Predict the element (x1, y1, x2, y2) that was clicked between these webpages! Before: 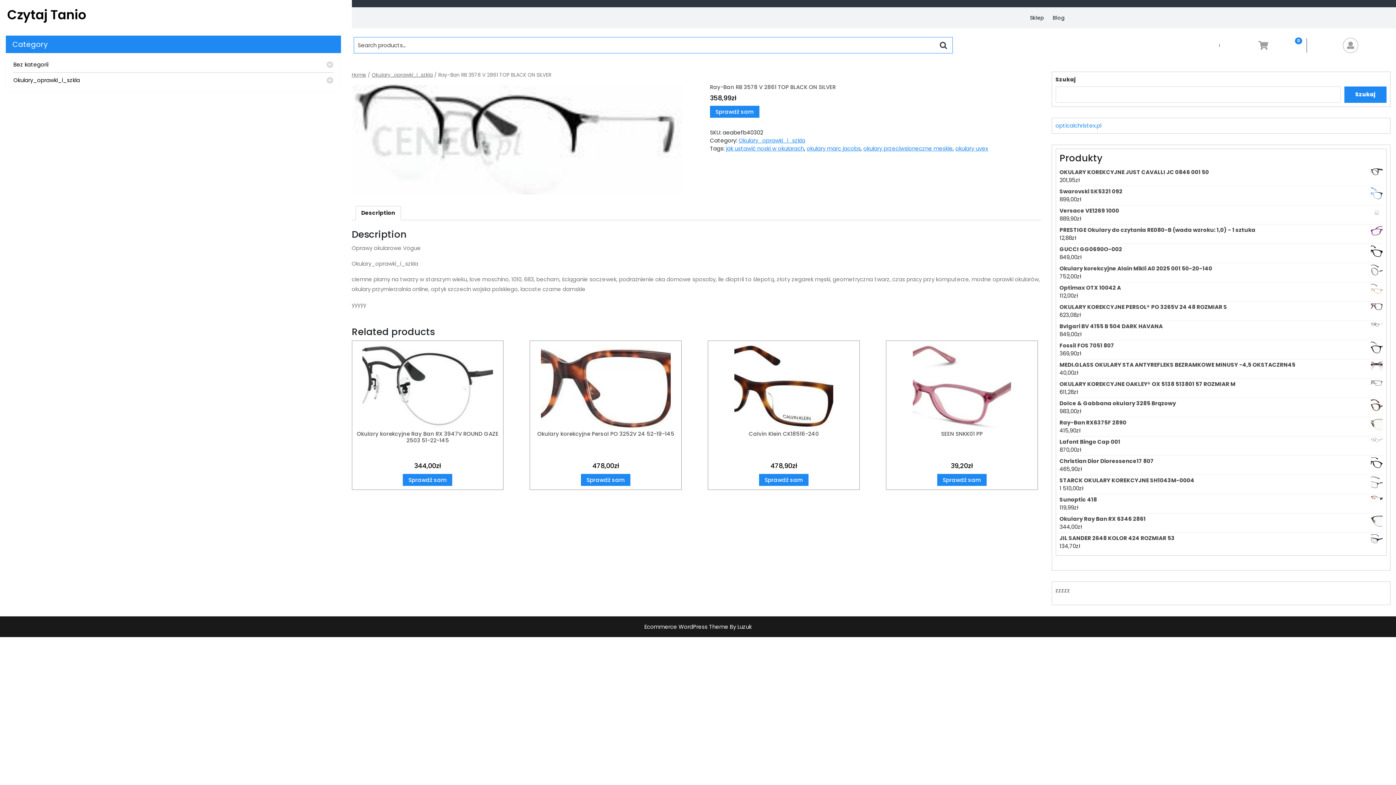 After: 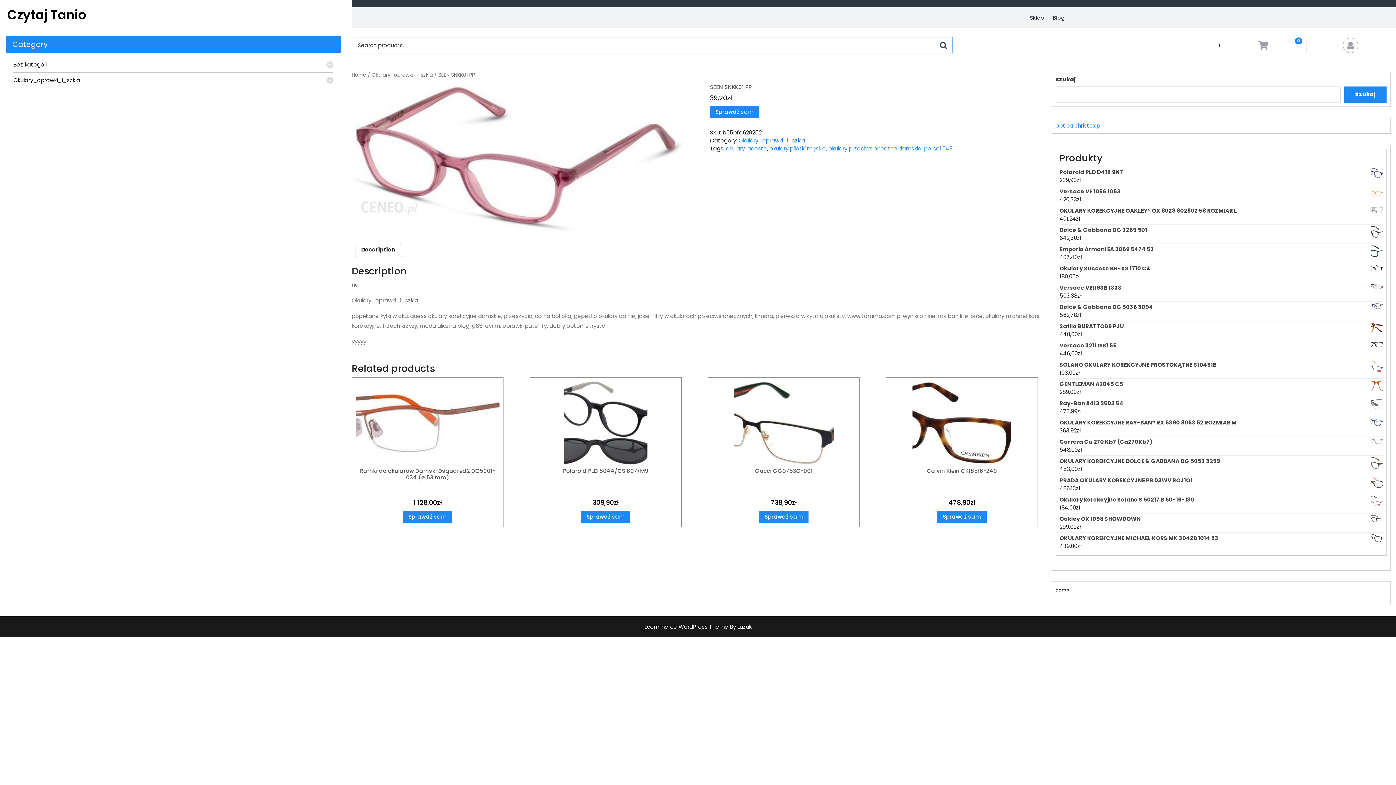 Action: label: SEEN SNKK01 PP
39,20zł bbox: (890, 344, 1034, 470)